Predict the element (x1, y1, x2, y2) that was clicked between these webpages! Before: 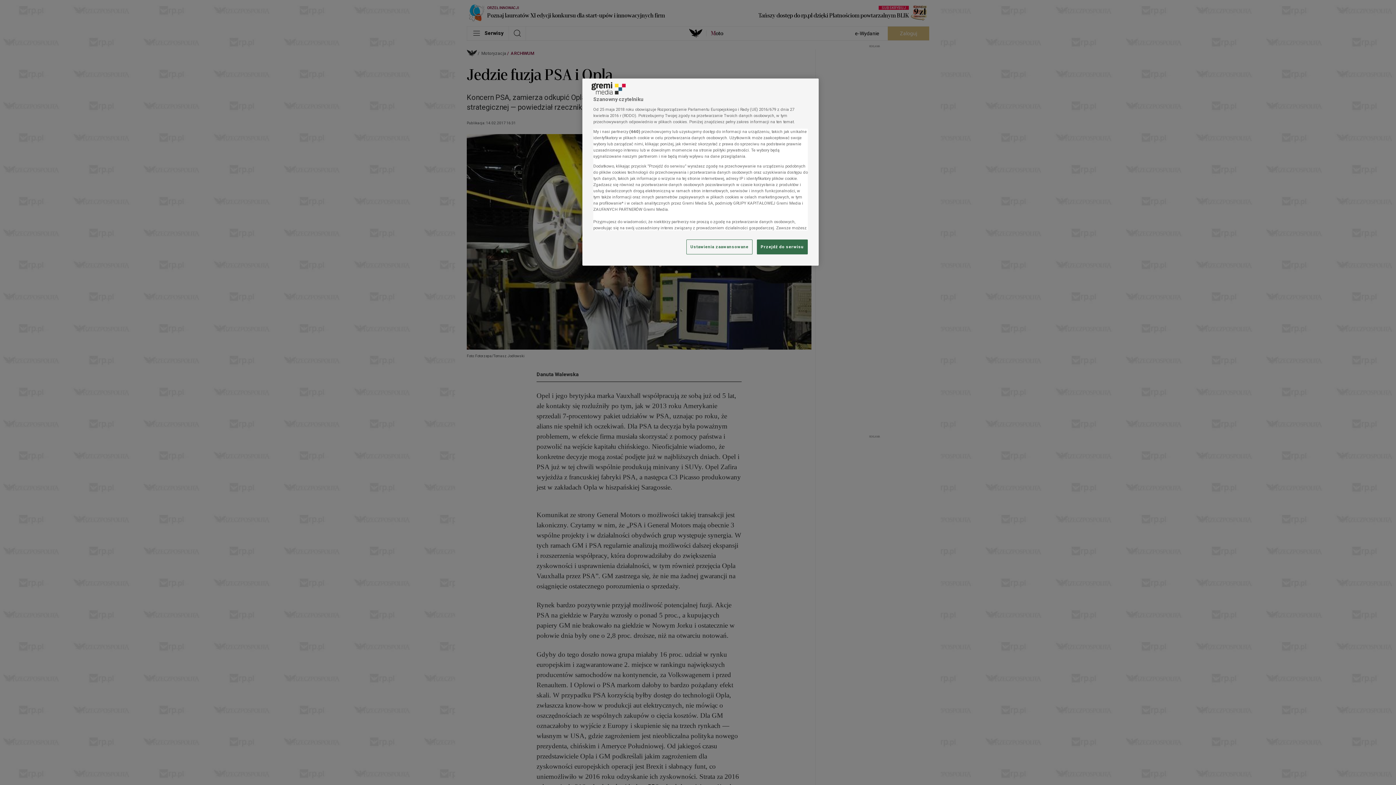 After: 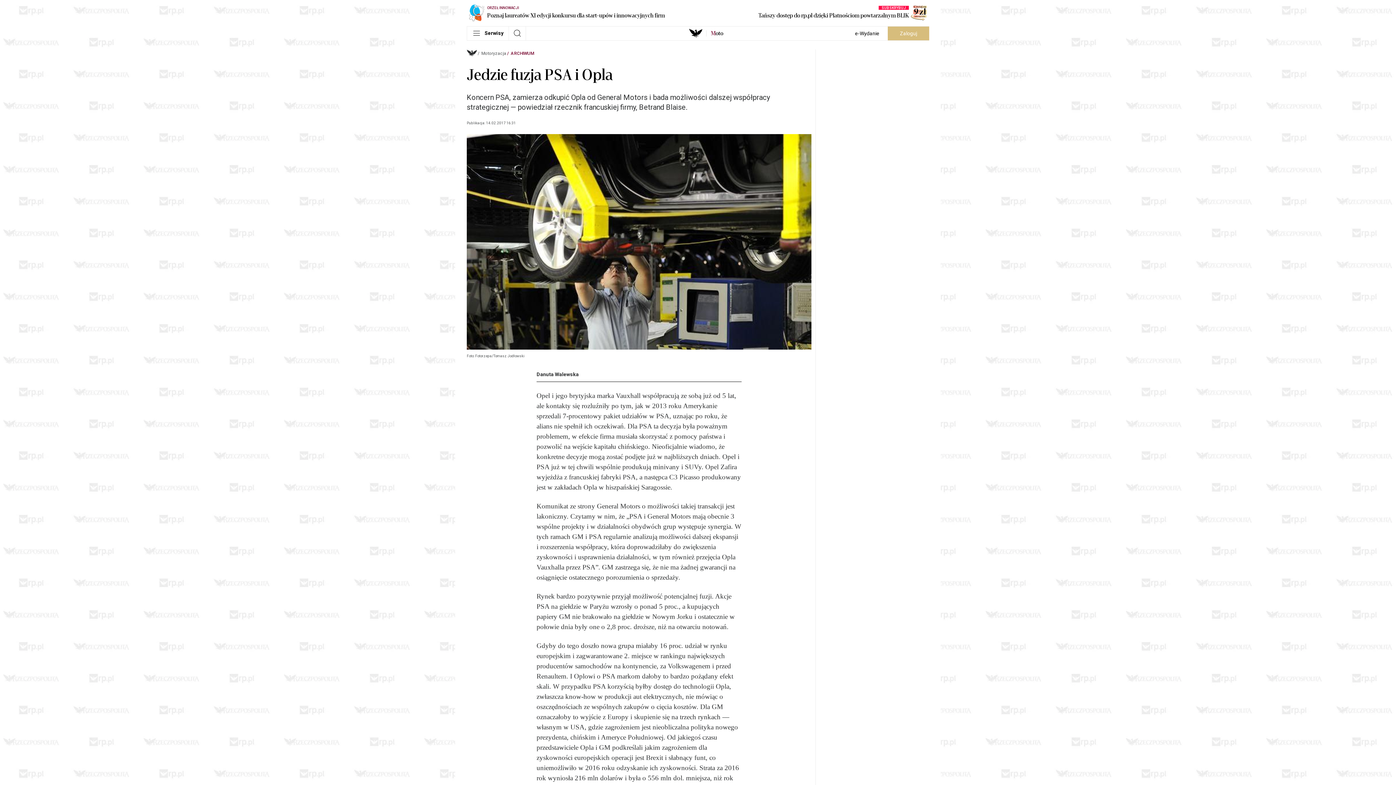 Action: bbox: (757, 239, 808, 254) label: Przejdź do serwisu